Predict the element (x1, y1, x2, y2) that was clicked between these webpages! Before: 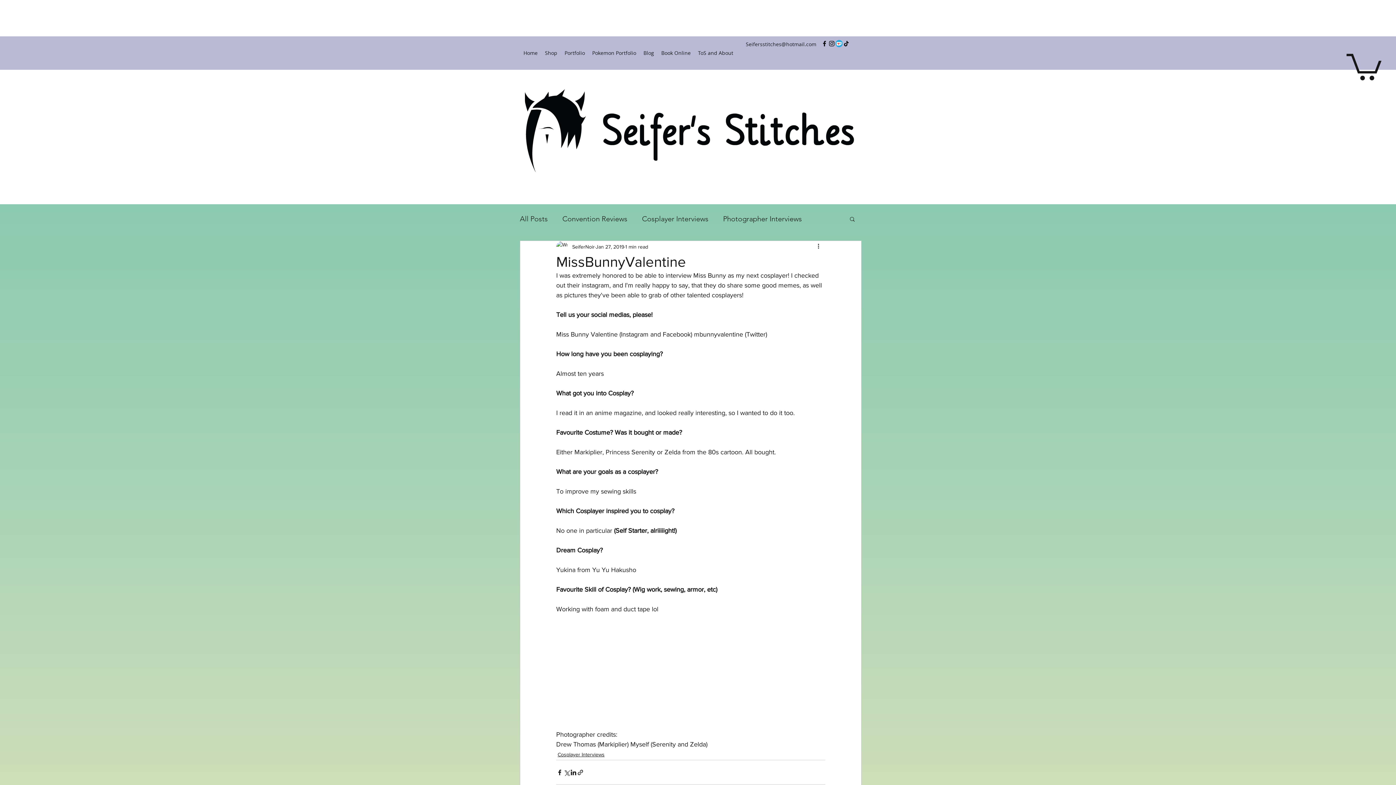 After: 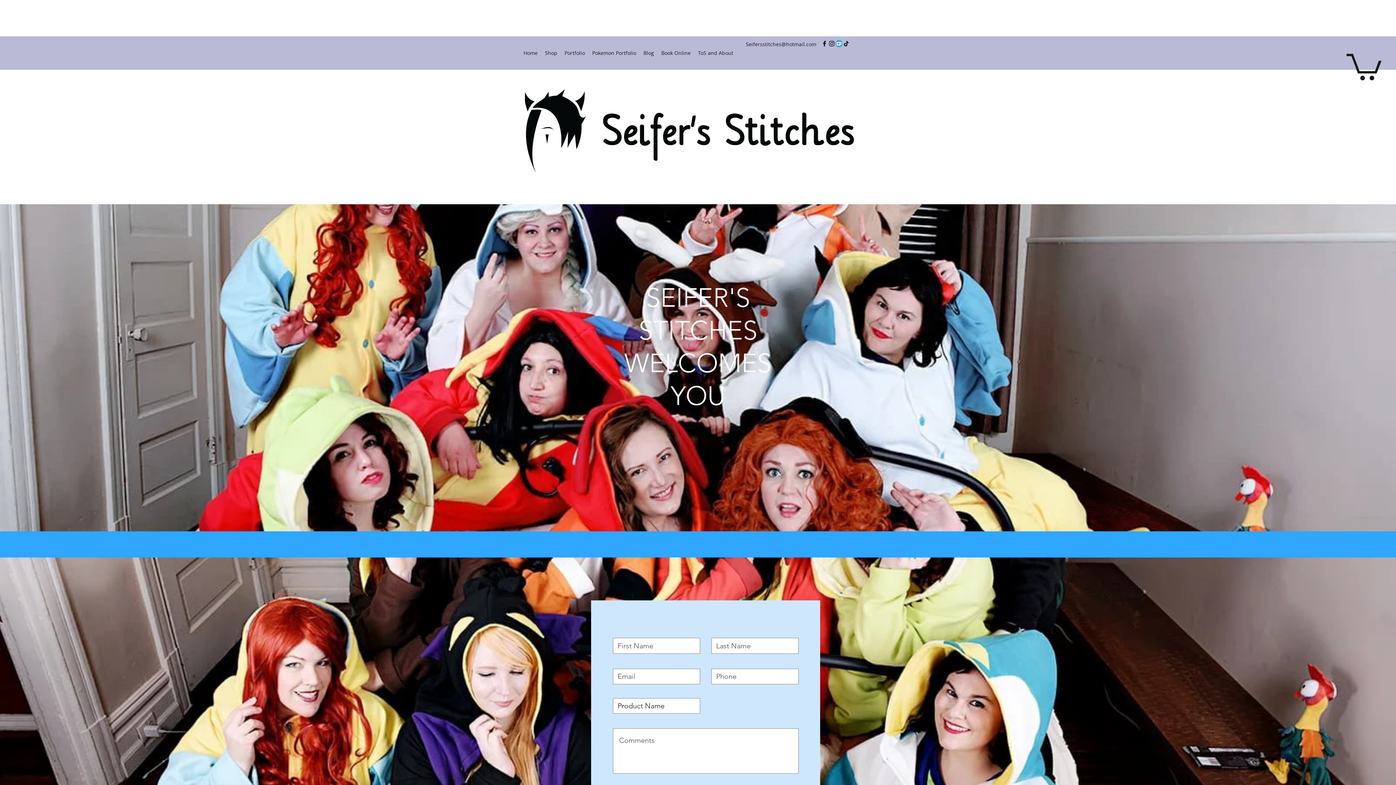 Action: bbox: (520, 31, 541, 74) label: Home